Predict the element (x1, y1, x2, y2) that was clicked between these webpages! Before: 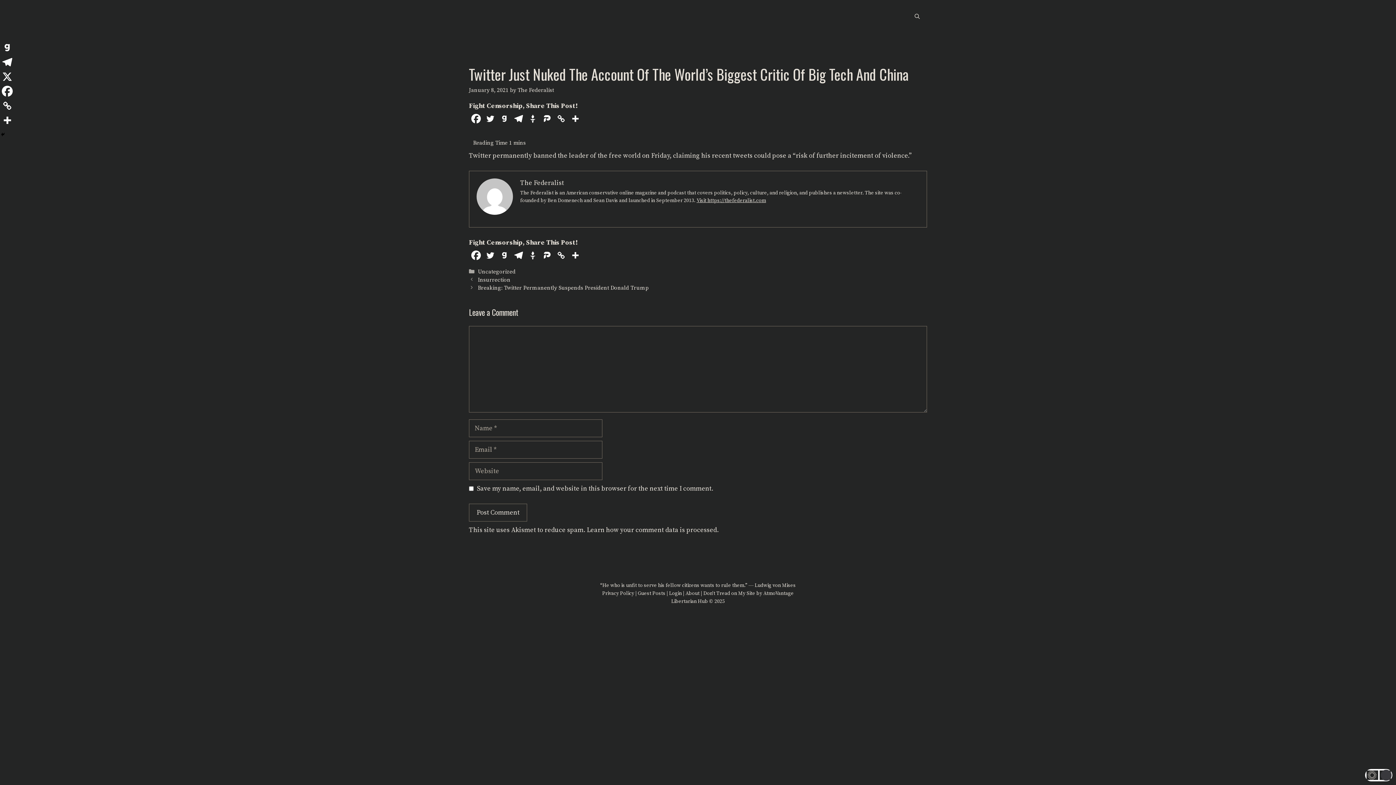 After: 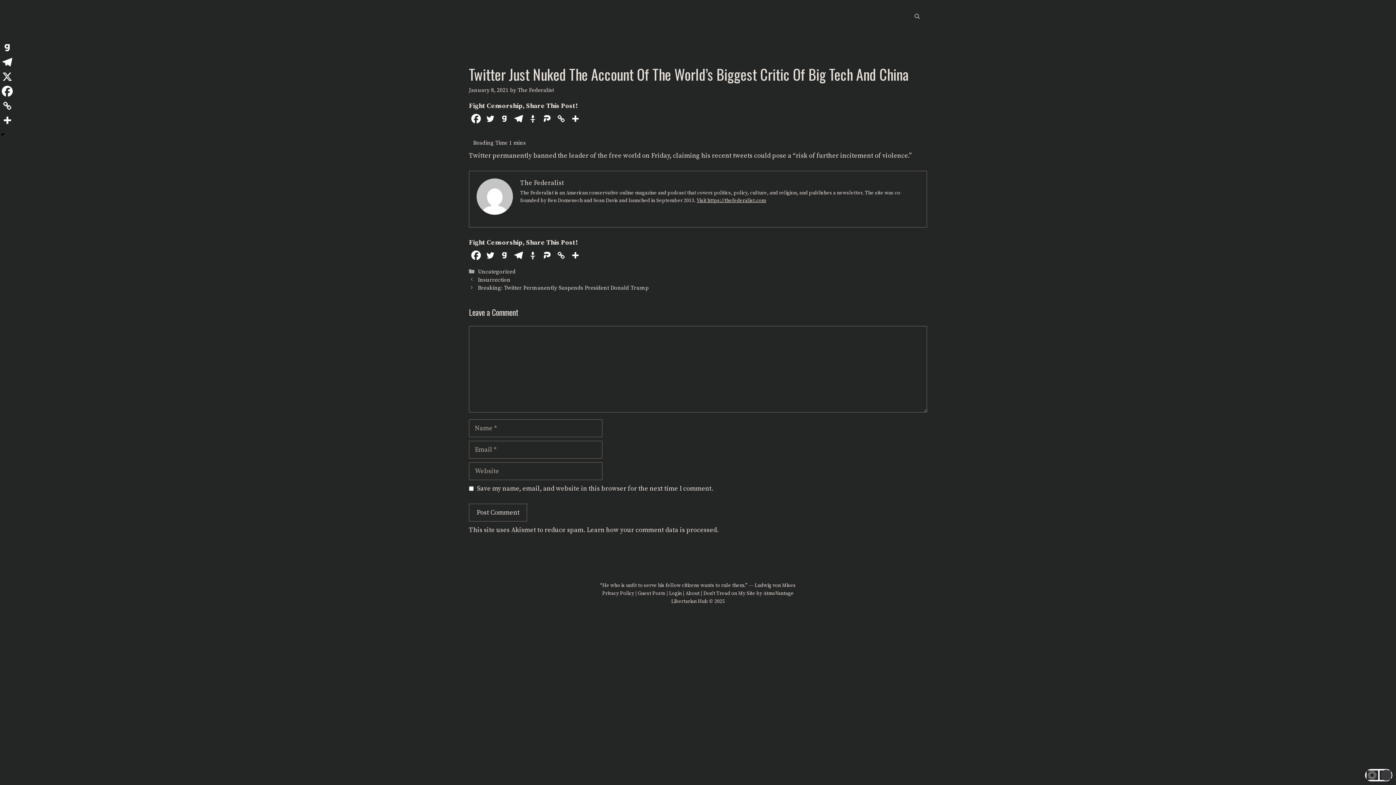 Action: bbox: (0, 40, 14, 54) label: Gab